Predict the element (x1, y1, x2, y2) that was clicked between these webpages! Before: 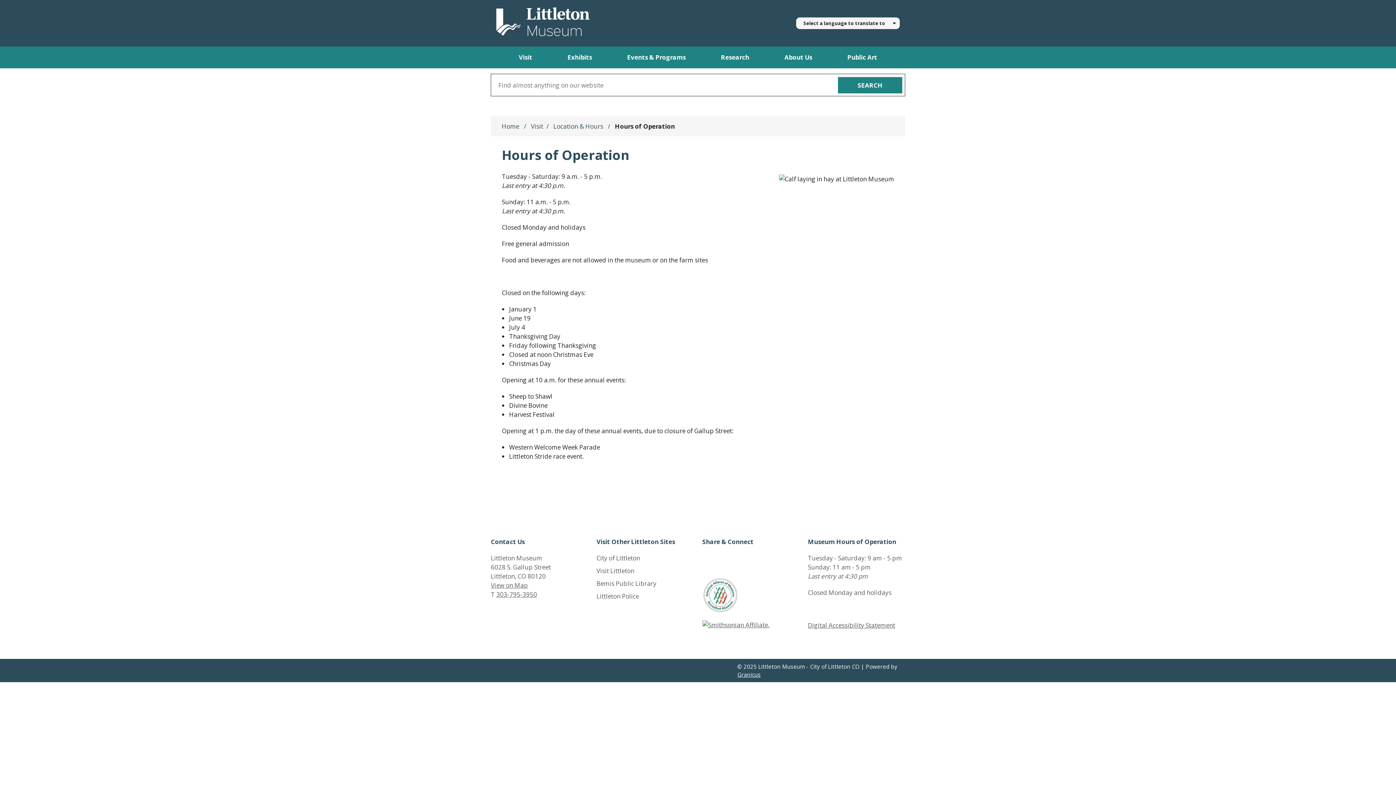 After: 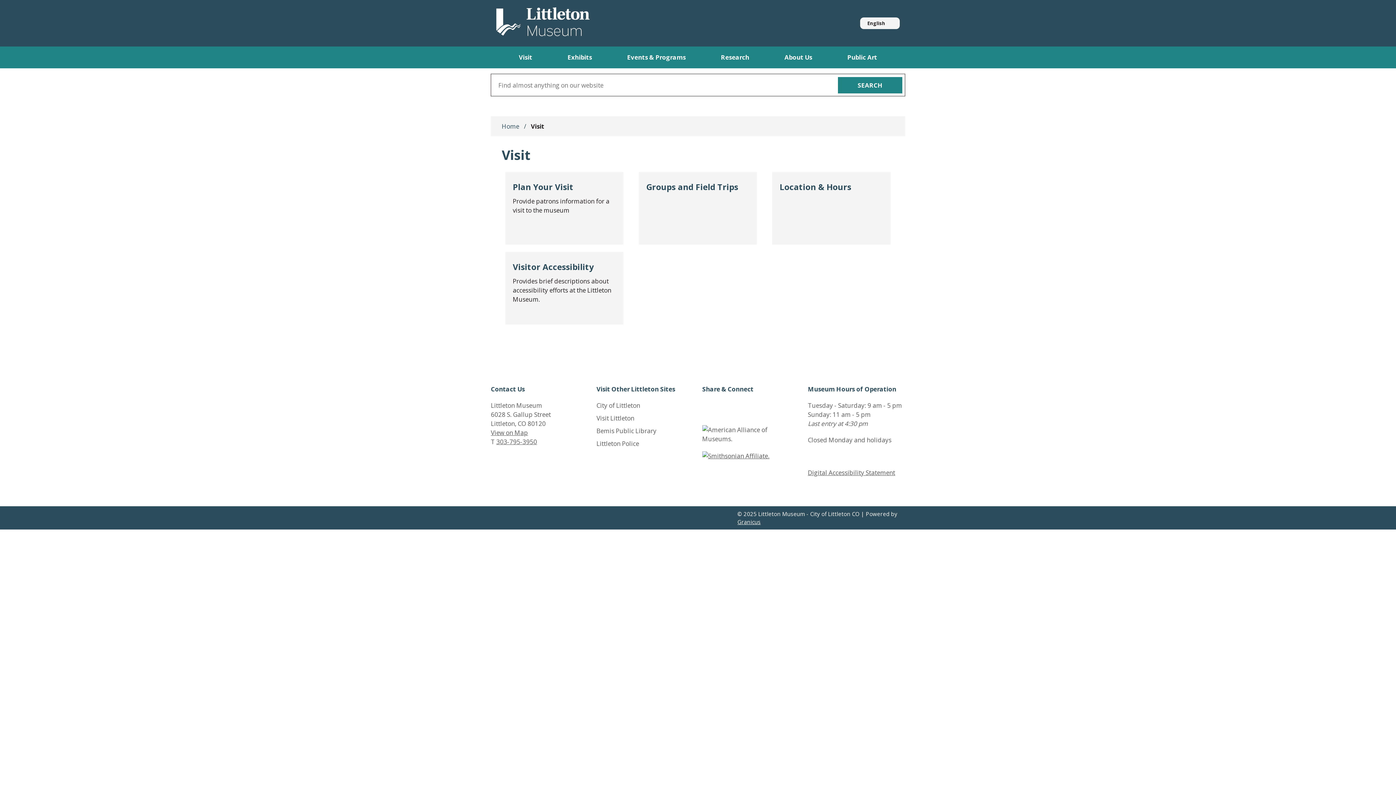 Action: label: Visit bbox: (511, 46, 539, 68)